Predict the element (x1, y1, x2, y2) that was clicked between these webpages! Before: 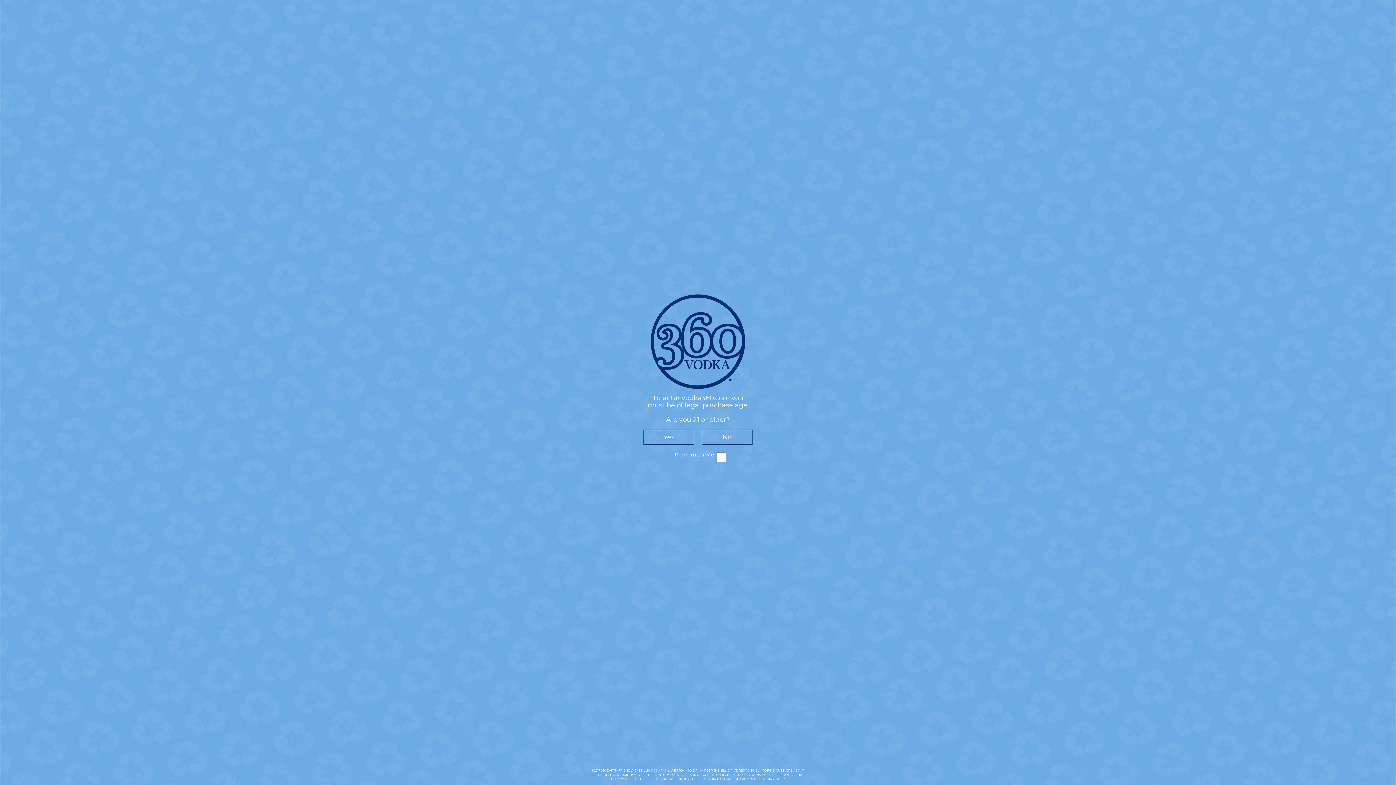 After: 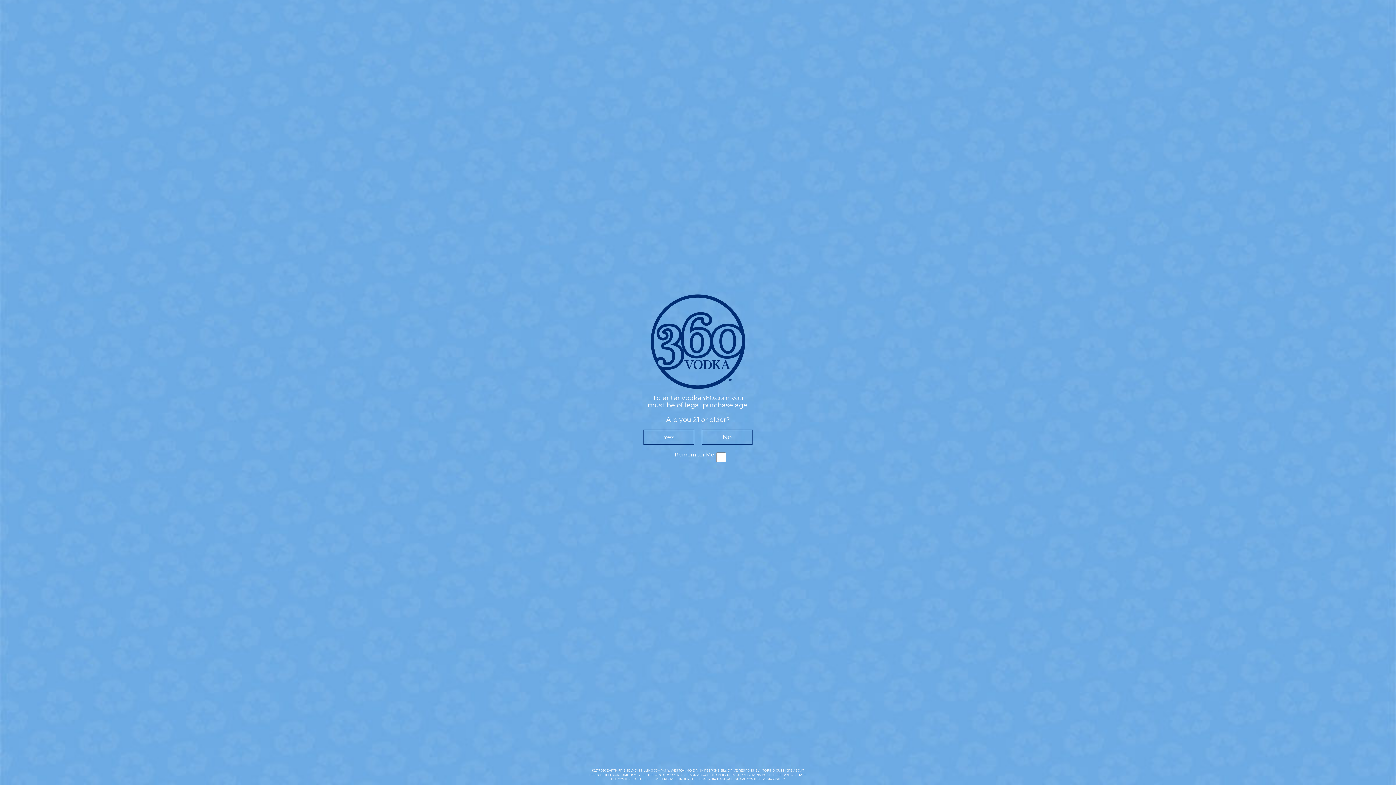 Action: label: SUPPLY CHAINS ACT bbox: (736, 773, 768, 777)